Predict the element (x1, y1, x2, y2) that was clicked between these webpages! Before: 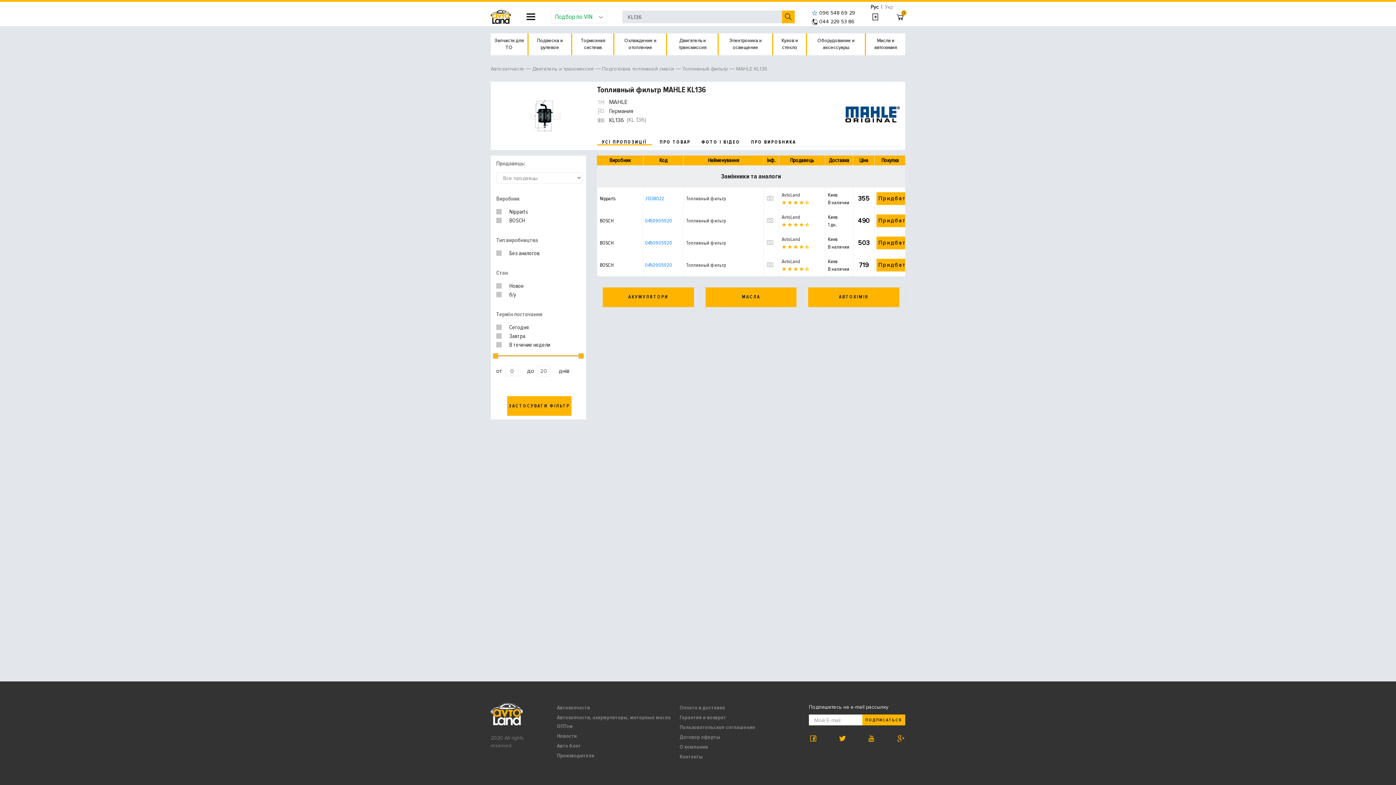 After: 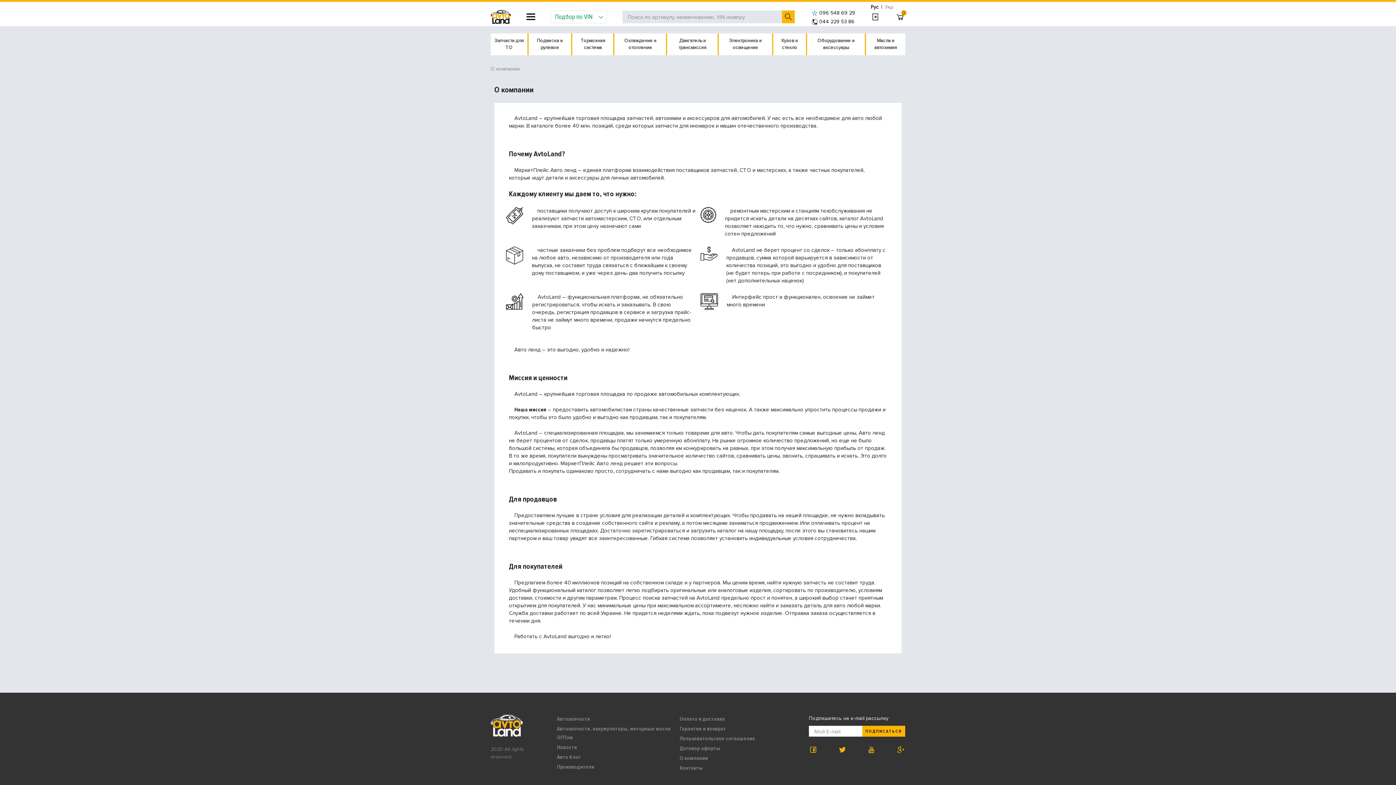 Action: label: О компании bbox: (679, 744, 708, 750)